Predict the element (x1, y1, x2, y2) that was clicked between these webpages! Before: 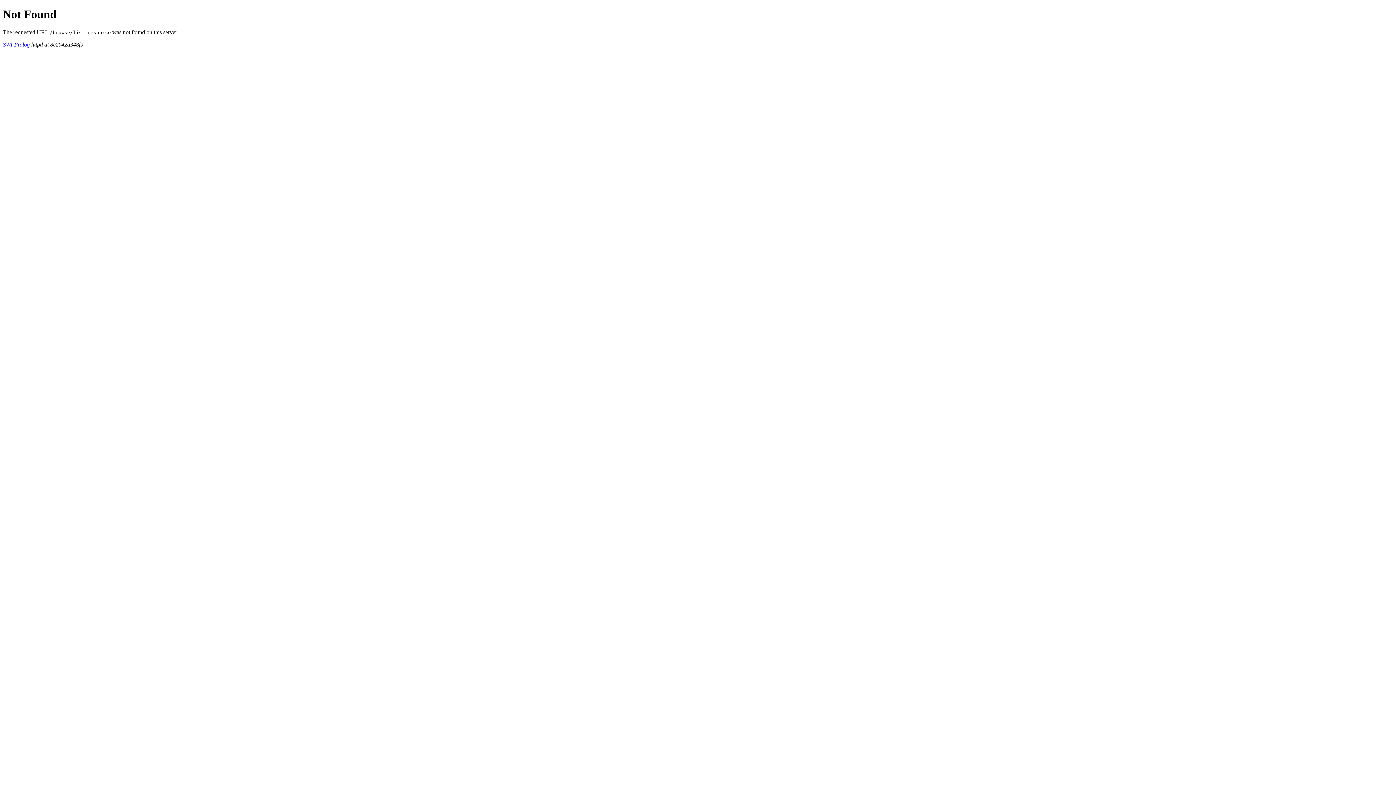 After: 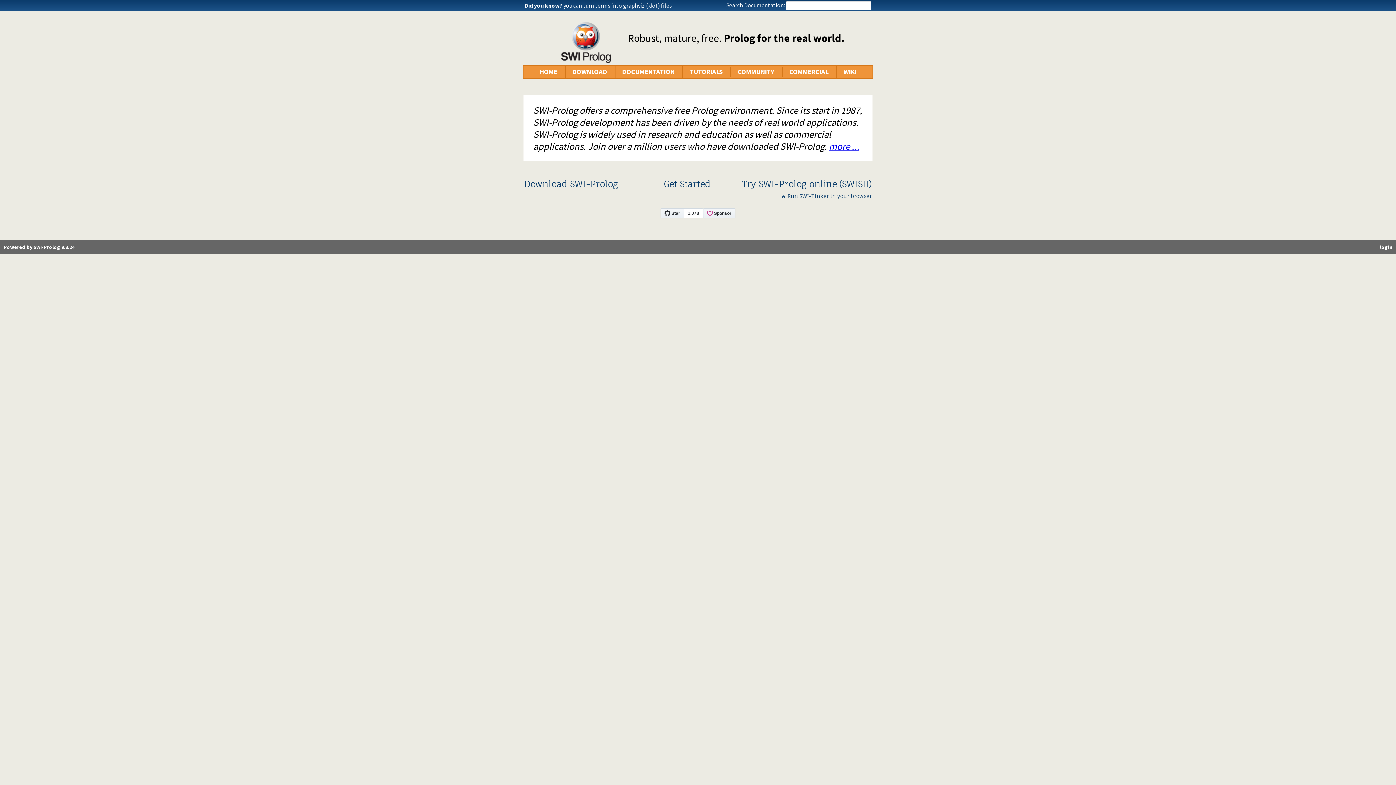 Action: label: SWI-Prolog bbox: (2, 41, 29, 47)